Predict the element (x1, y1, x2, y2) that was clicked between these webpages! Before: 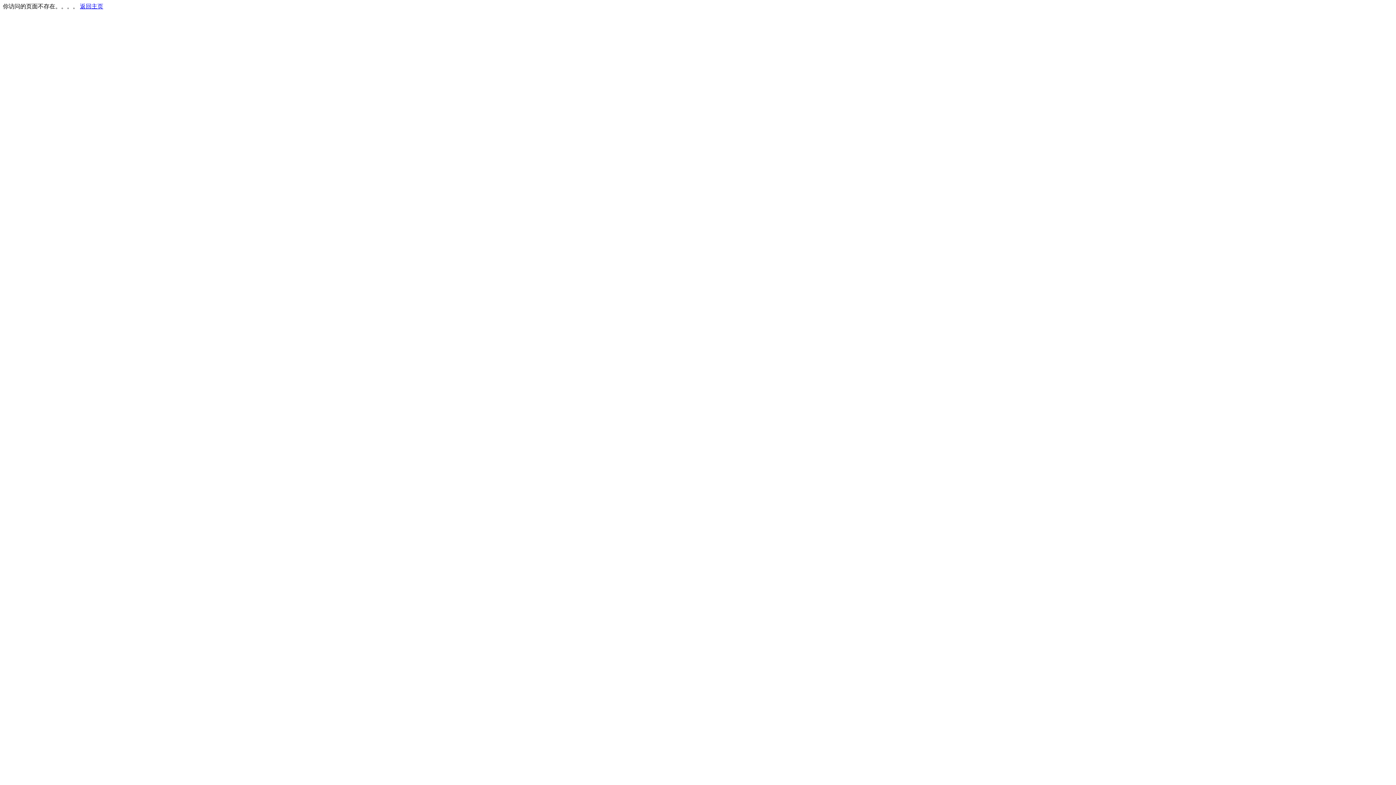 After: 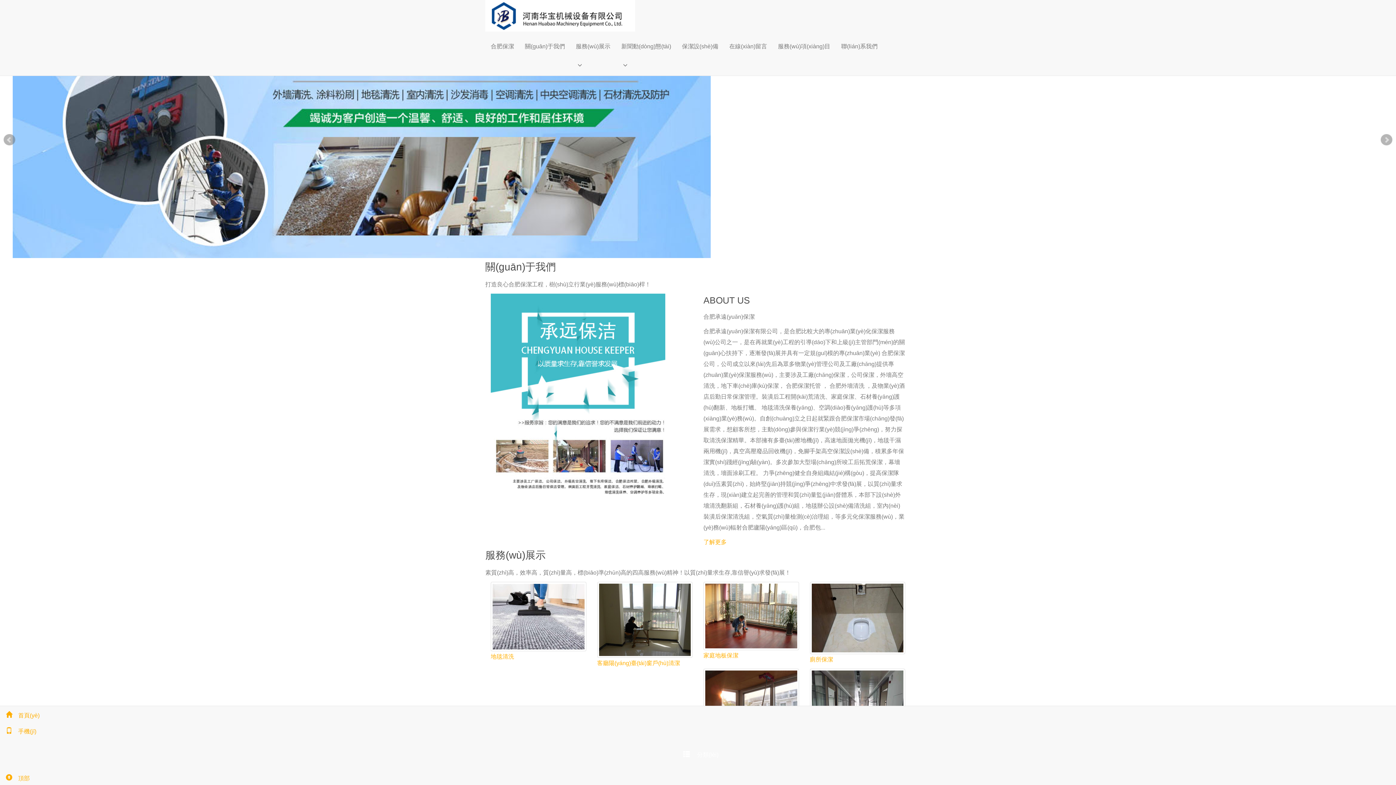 Action: bbox: (80, 3, 103, 9) label: 返回主页